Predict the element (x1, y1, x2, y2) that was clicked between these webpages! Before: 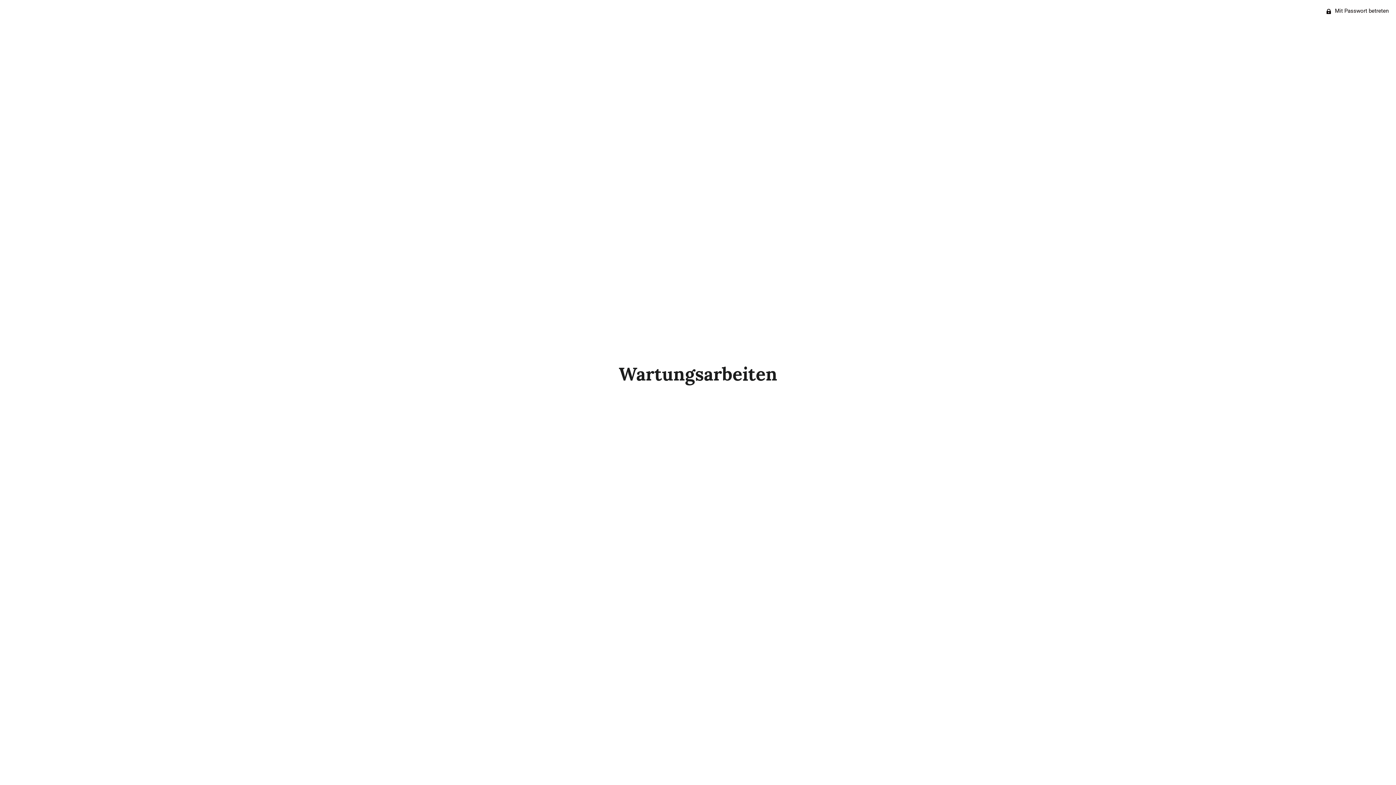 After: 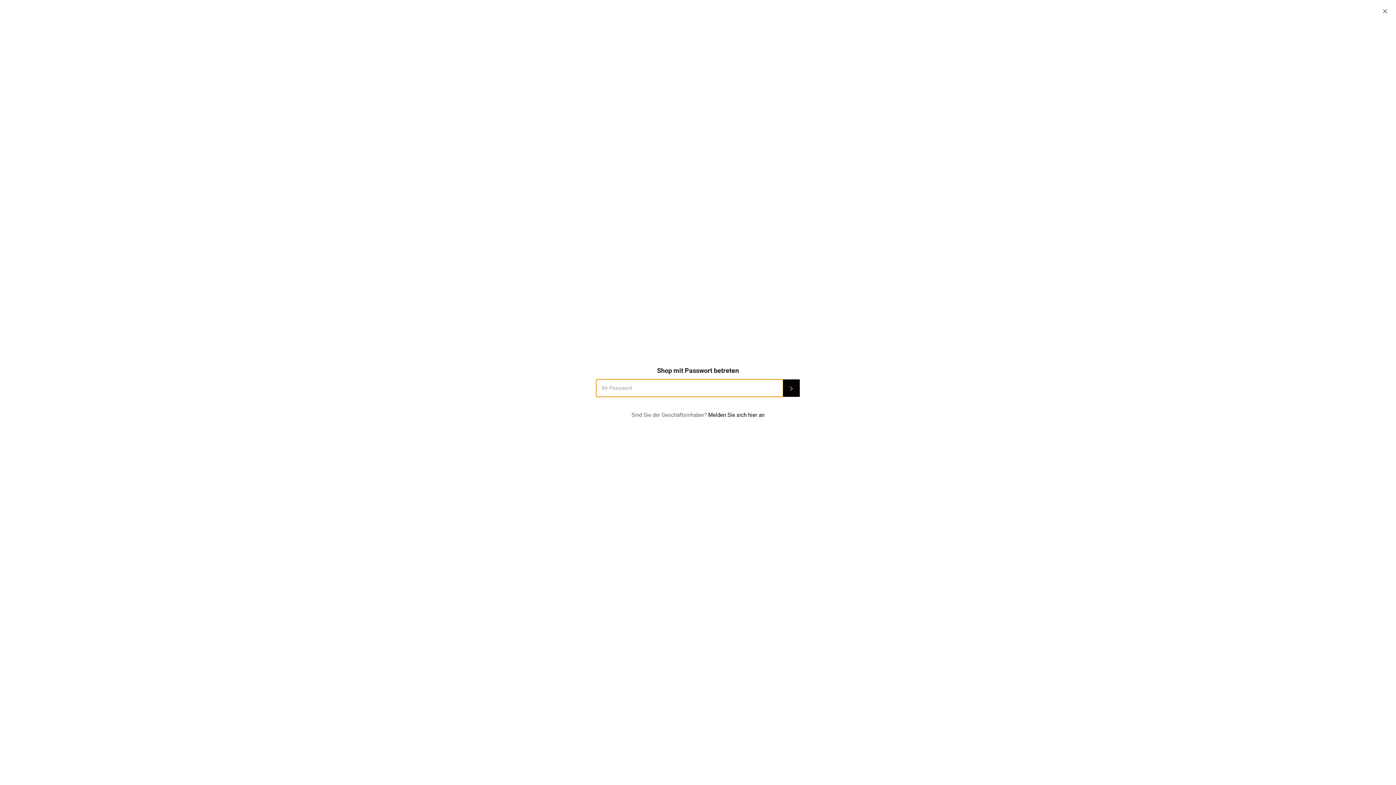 Action: bbox: (1319, 0, 1396, 21) label:  Mit Passwort betreten